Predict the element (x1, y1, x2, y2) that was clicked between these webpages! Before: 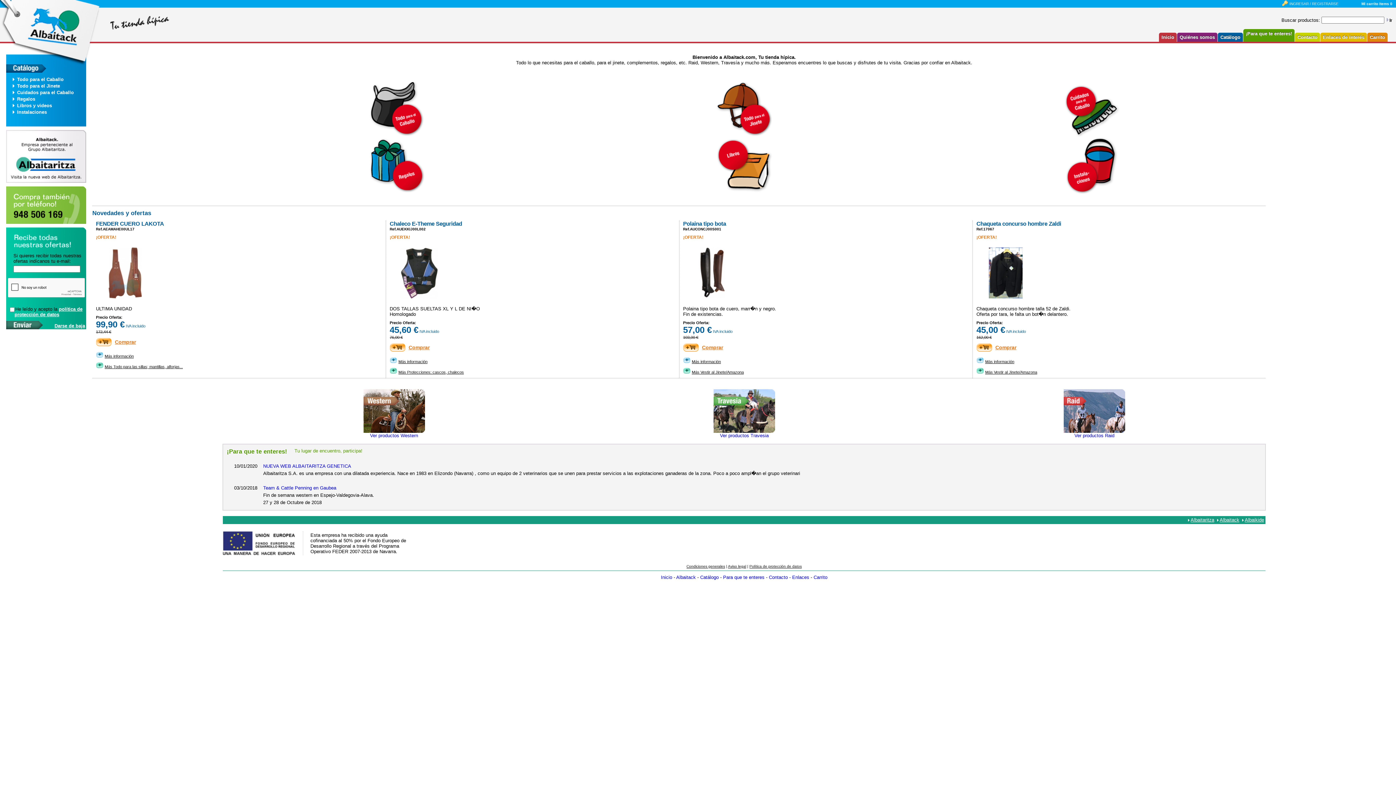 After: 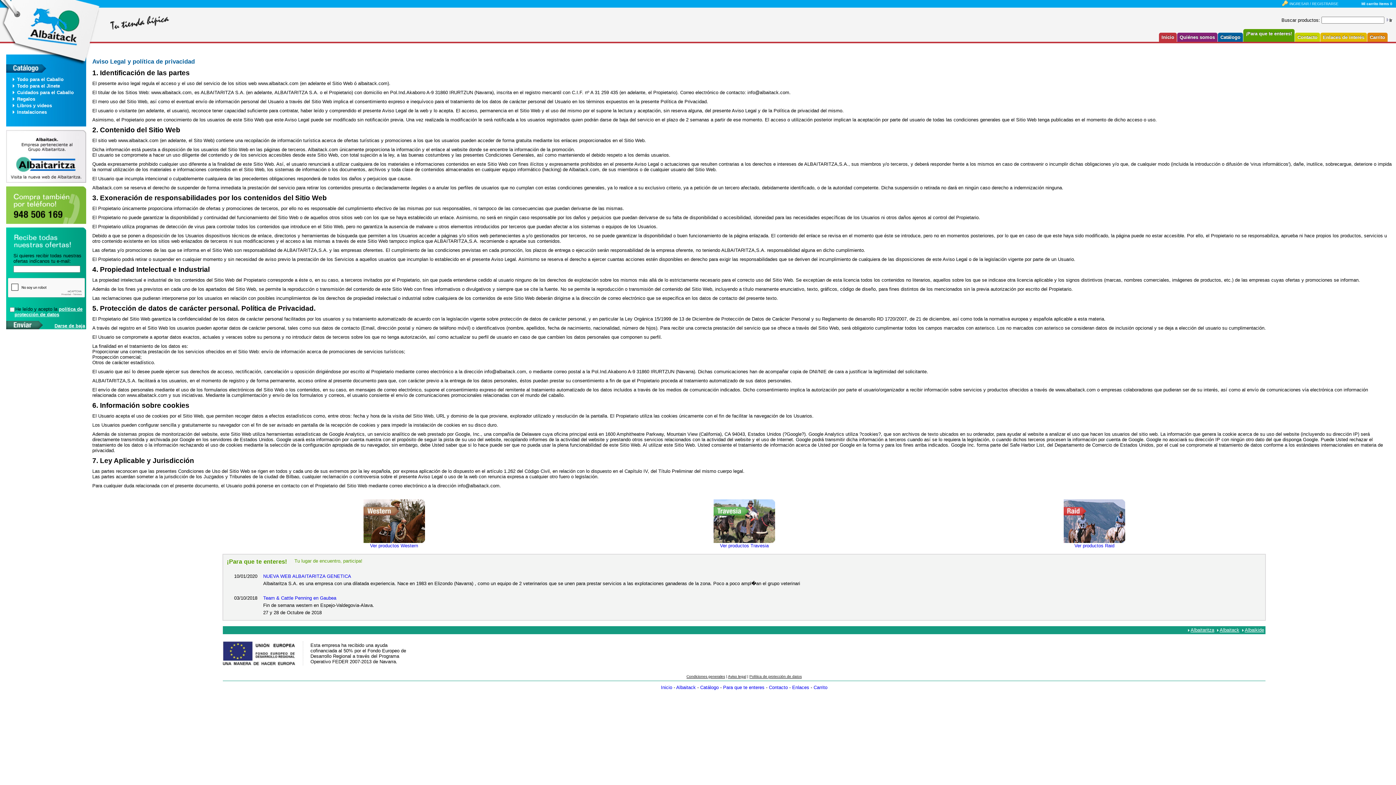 Action: label: Aviso legal bbox: (728, 564, 746, 568)